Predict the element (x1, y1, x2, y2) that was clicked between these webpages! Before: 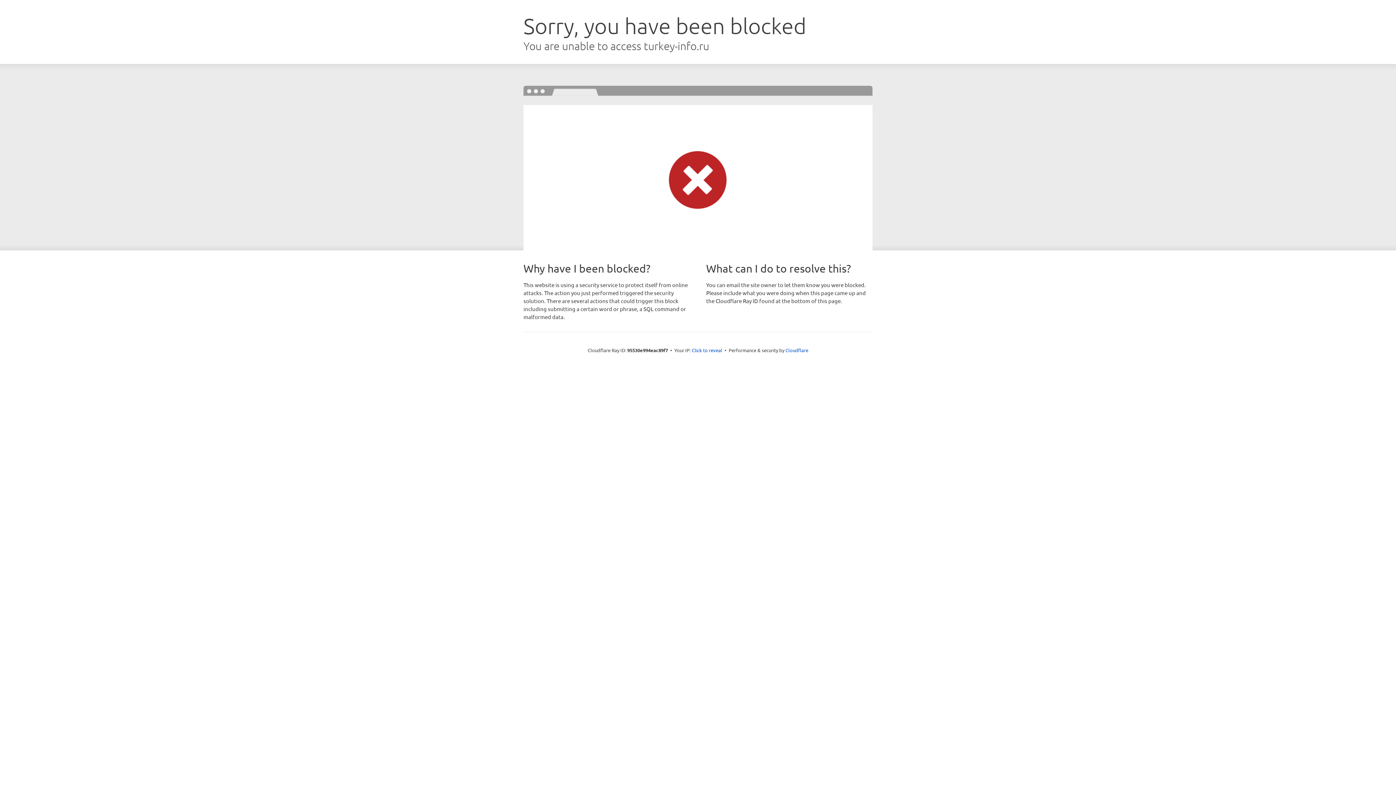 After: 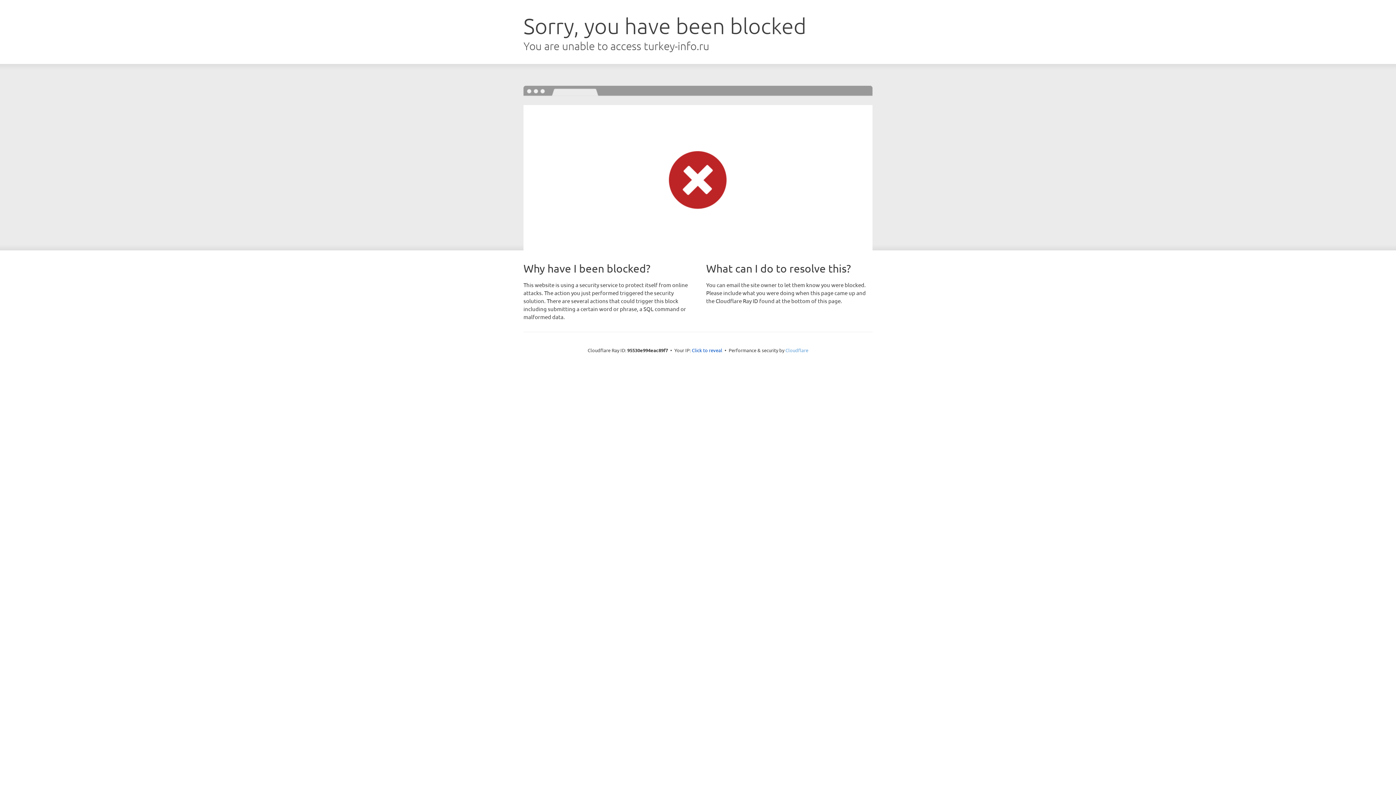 Action: bbox: (785, 347, 808, 353) label: Cloudflare